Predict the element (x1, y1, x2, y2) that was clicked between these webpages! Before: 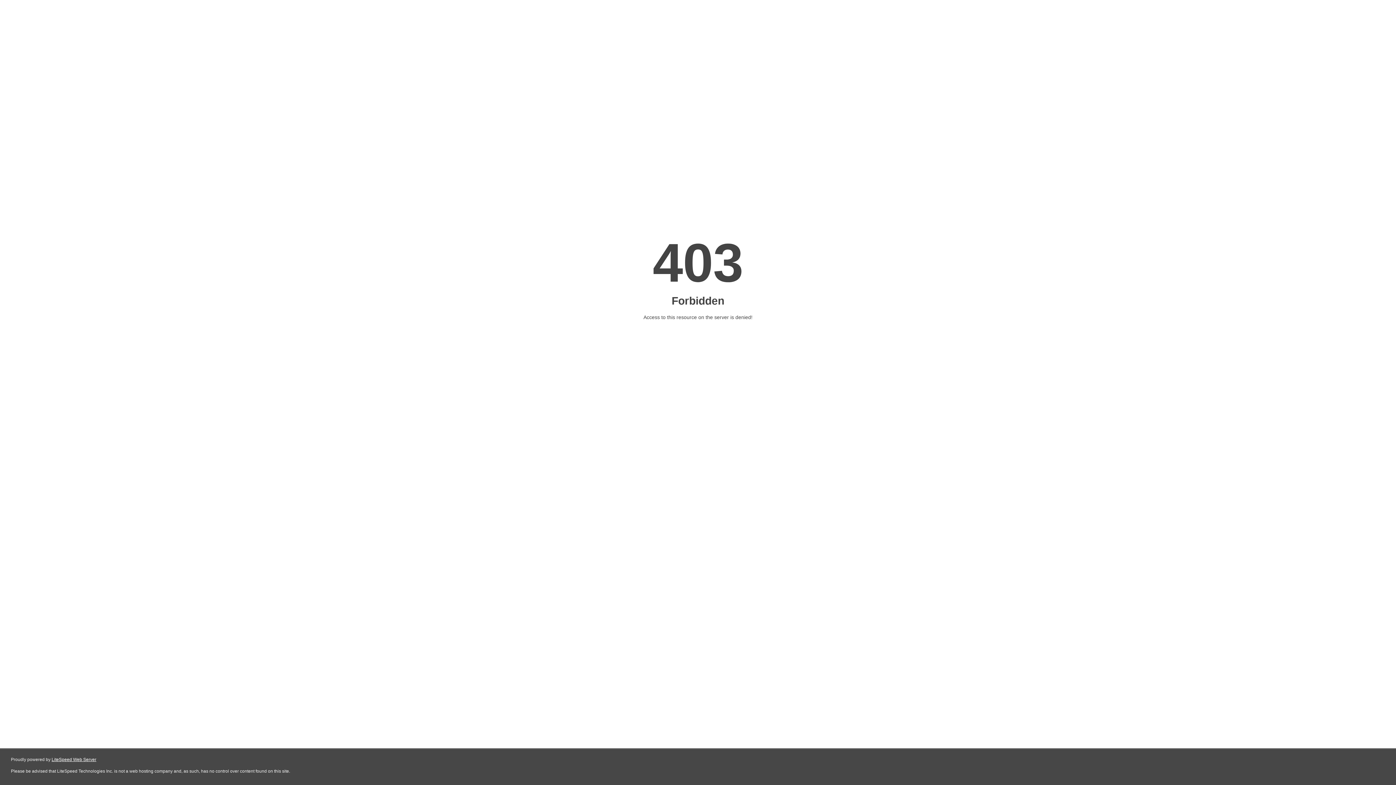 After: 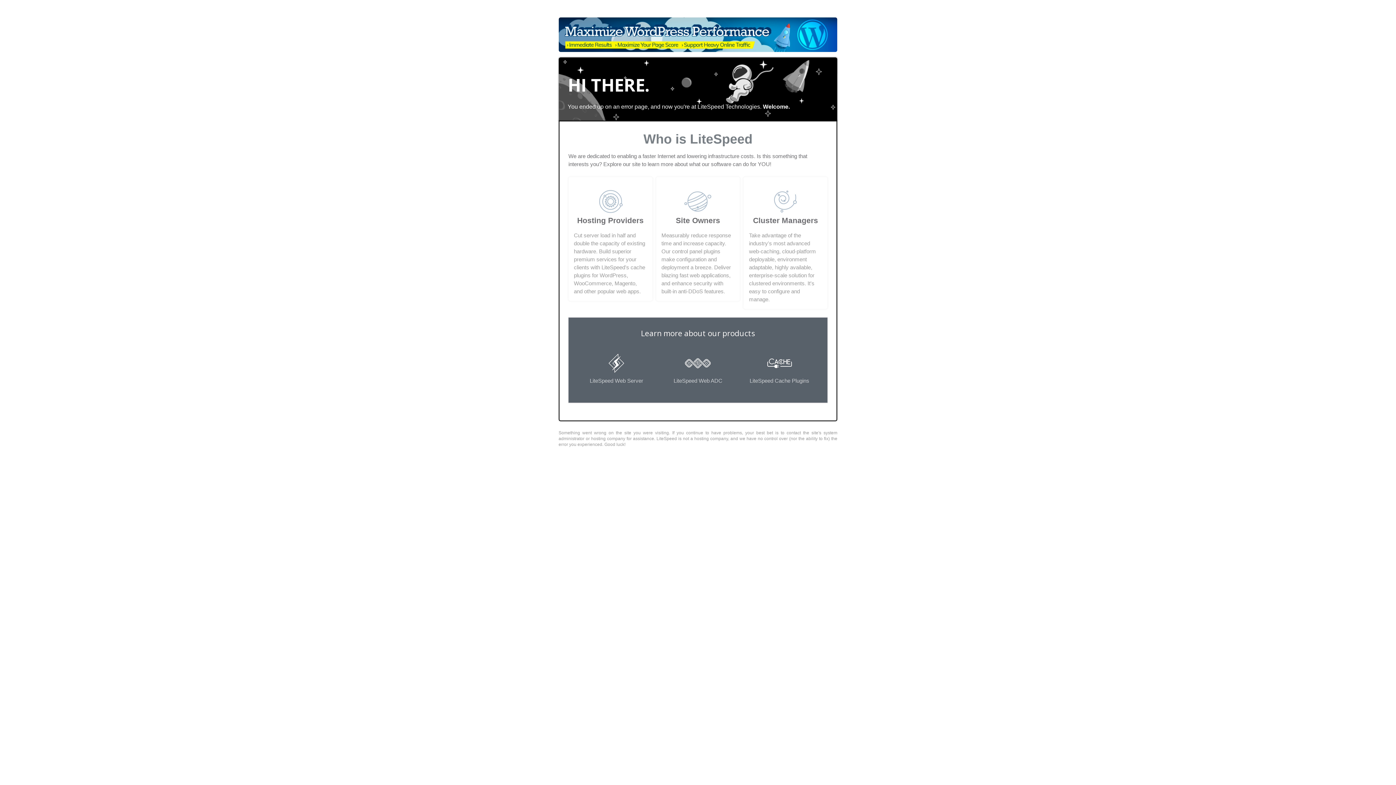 Action: bbox: (51, 757, 96, 762) label: LiteSpeed Web Server